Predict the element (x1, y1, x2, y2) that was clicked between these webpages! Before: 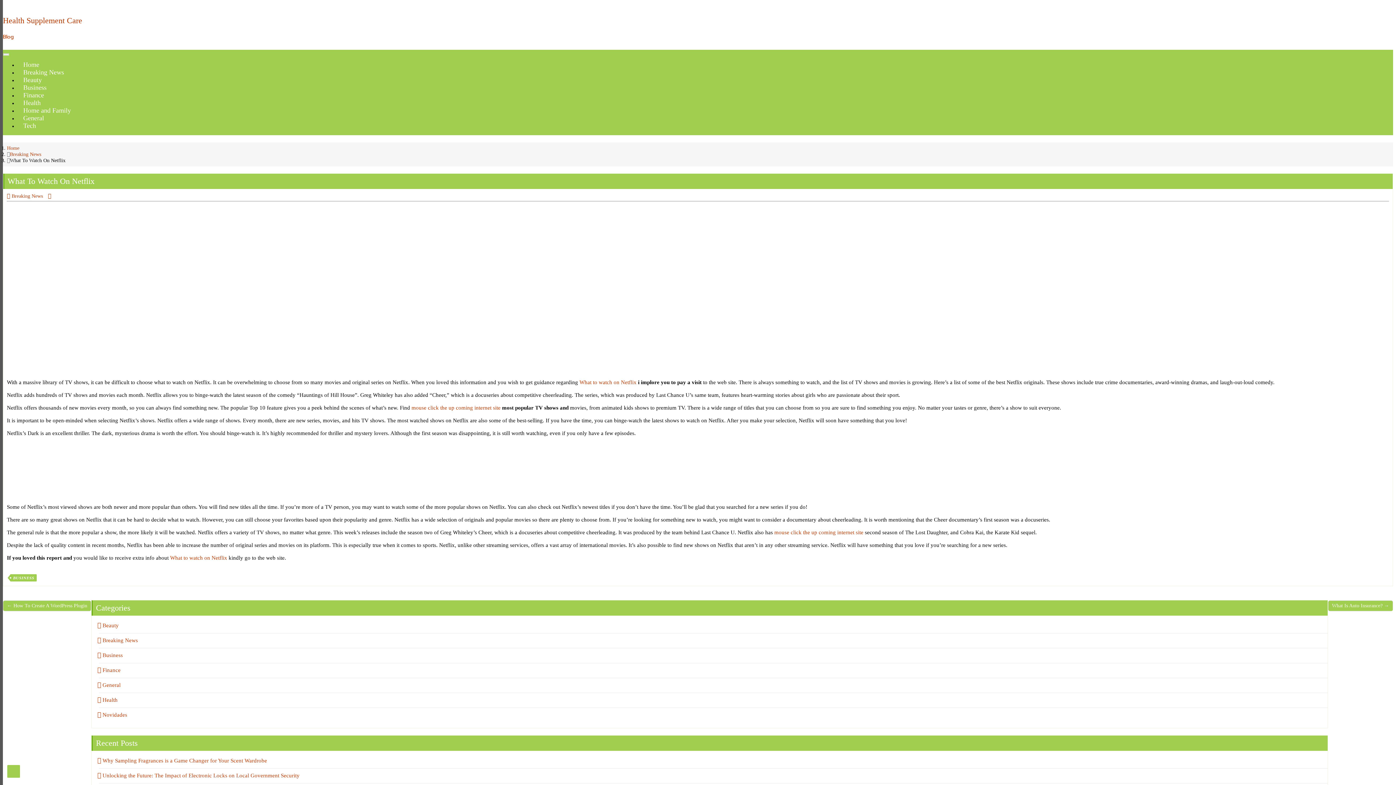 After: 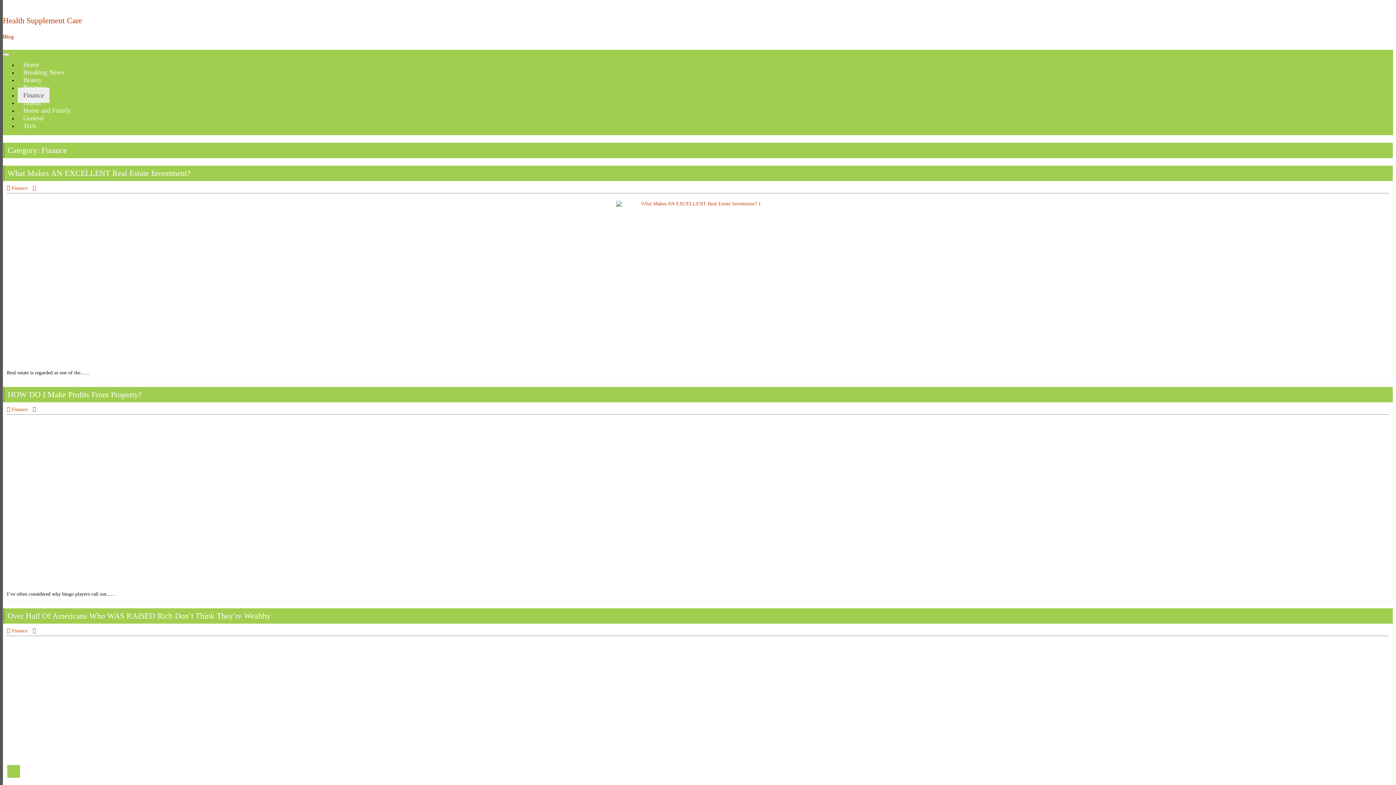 Action: label: Finance bbox: (98, 667, 120, 673)